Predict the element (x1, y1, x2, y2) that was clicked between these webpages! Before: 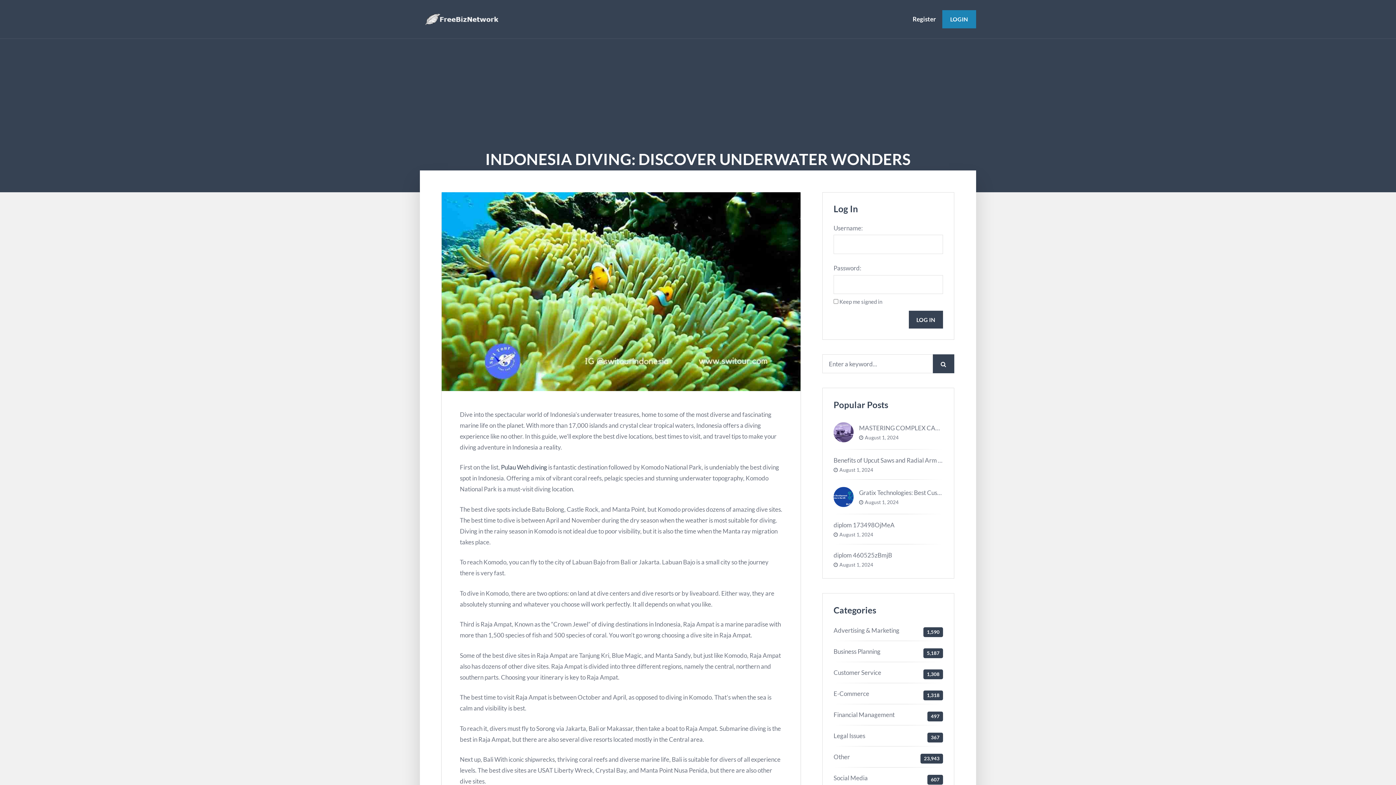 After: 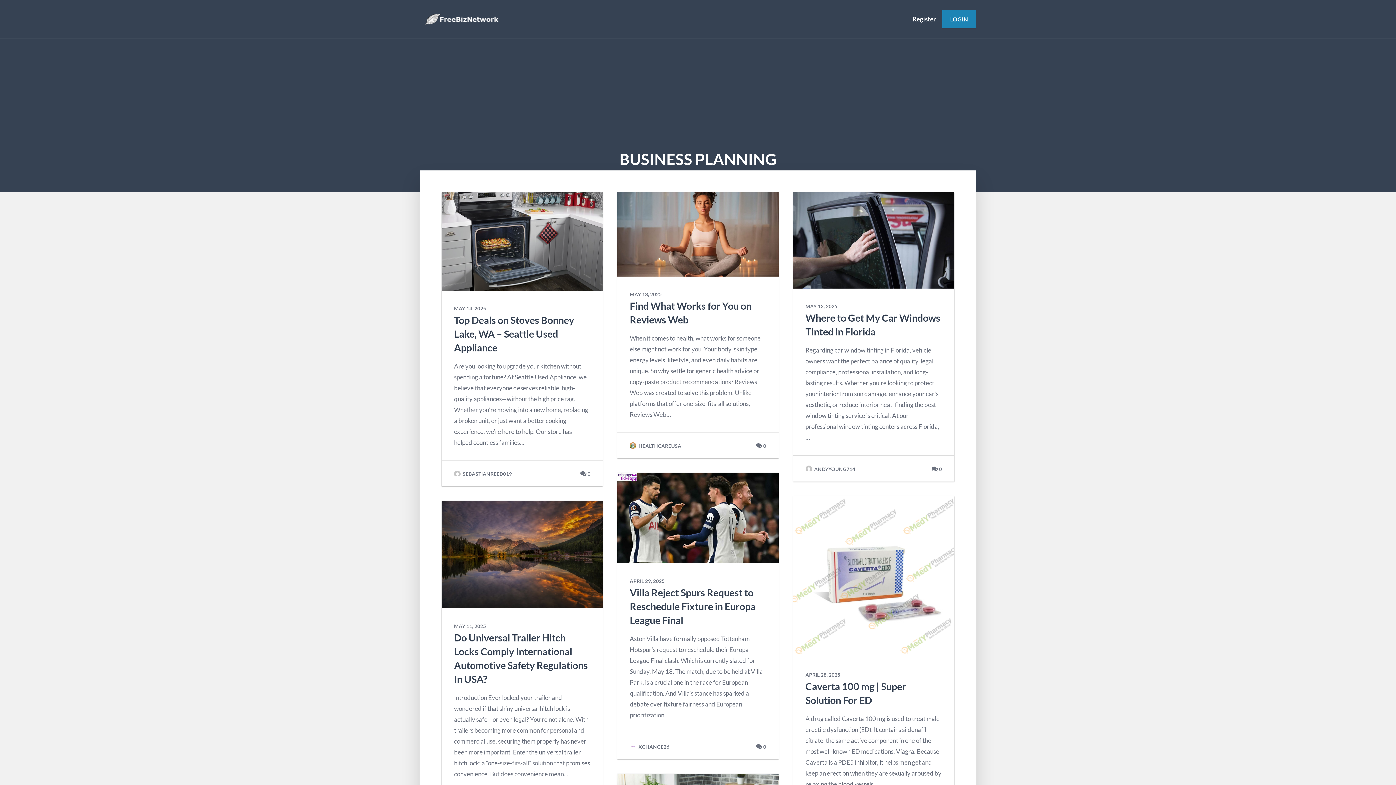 Action: bbox: (833, 648, 880, 655) label: Business Planning